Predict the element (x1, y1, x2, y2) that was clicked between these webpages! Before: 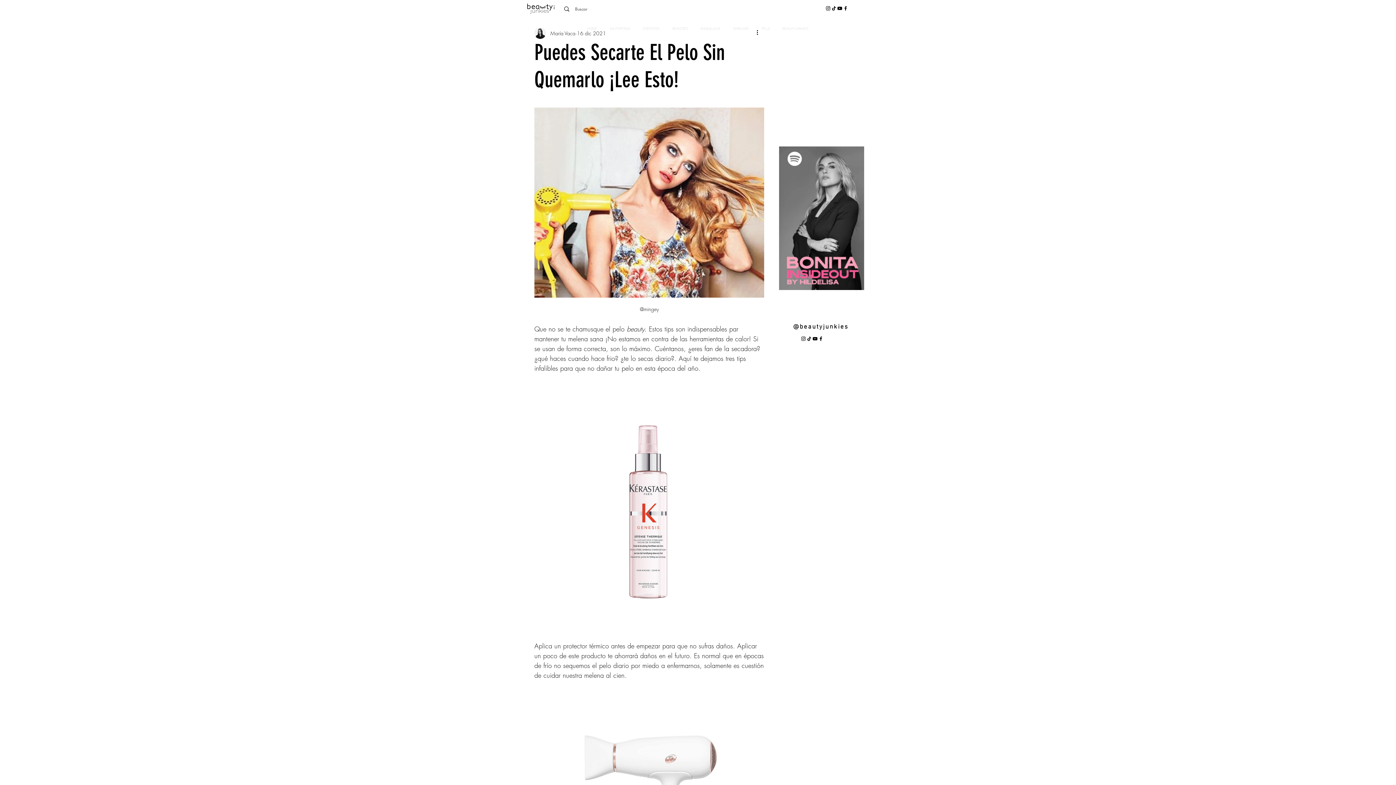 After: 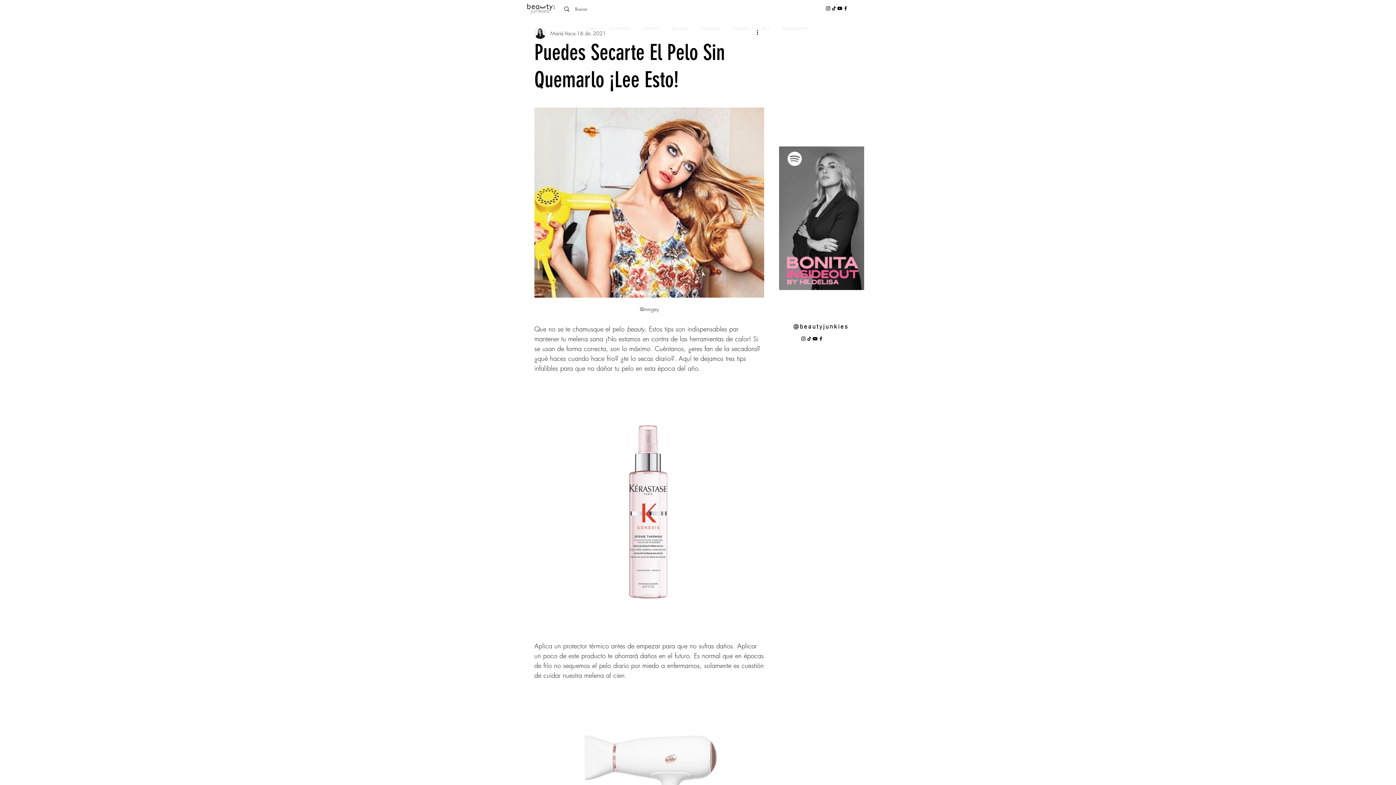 Action: label: Facebook bbox: (818, 336, 824, 341)